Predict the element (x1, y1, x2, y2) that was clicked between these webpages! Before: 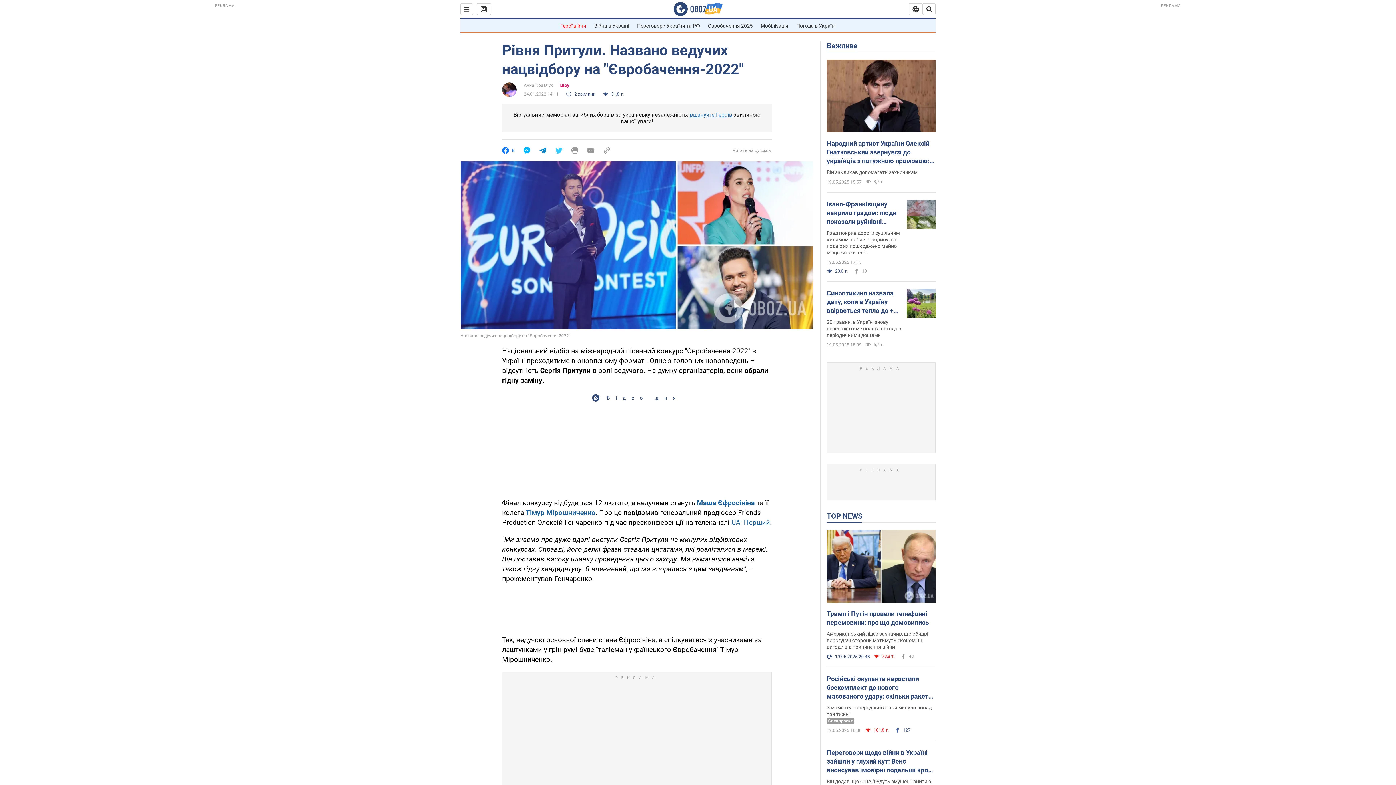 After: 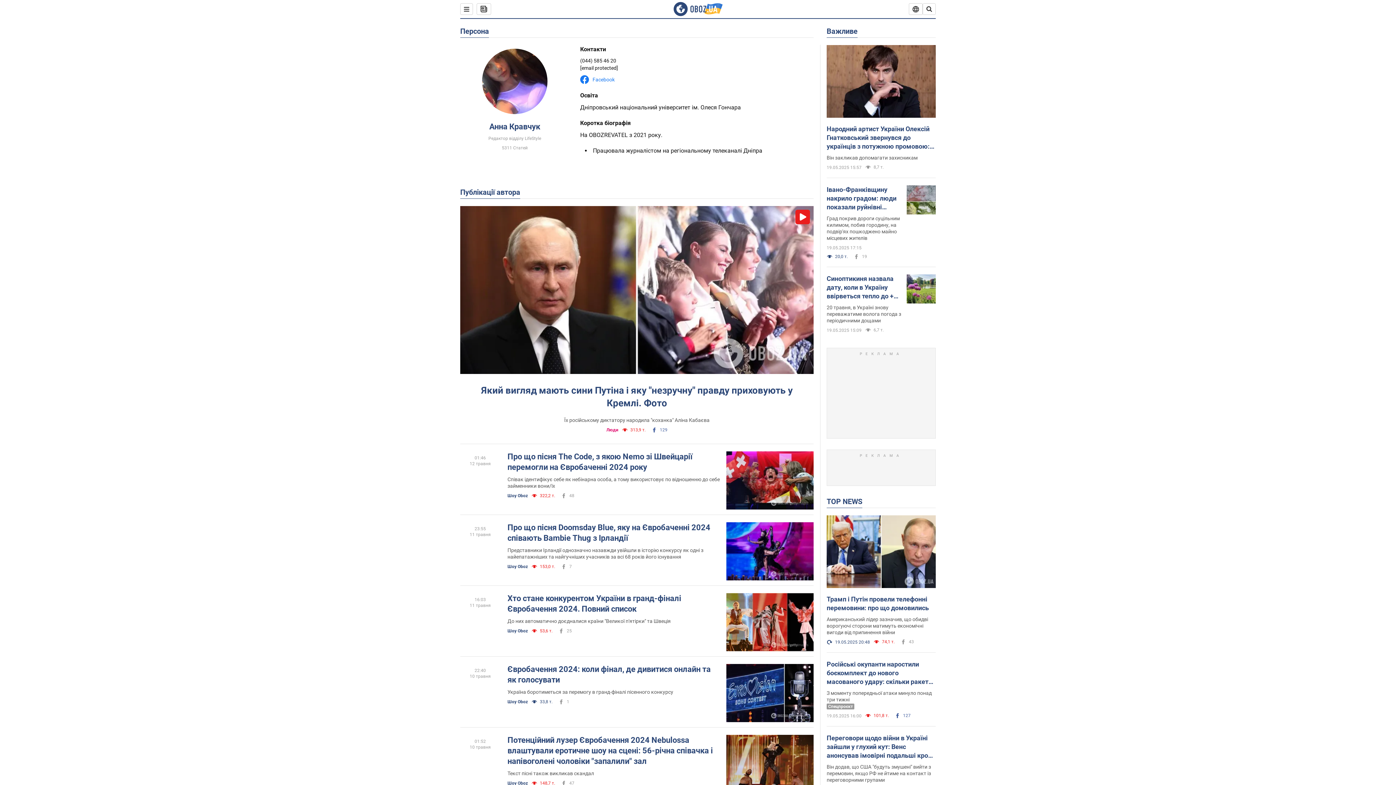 Action: bbox: (502, 82, 516, 97)